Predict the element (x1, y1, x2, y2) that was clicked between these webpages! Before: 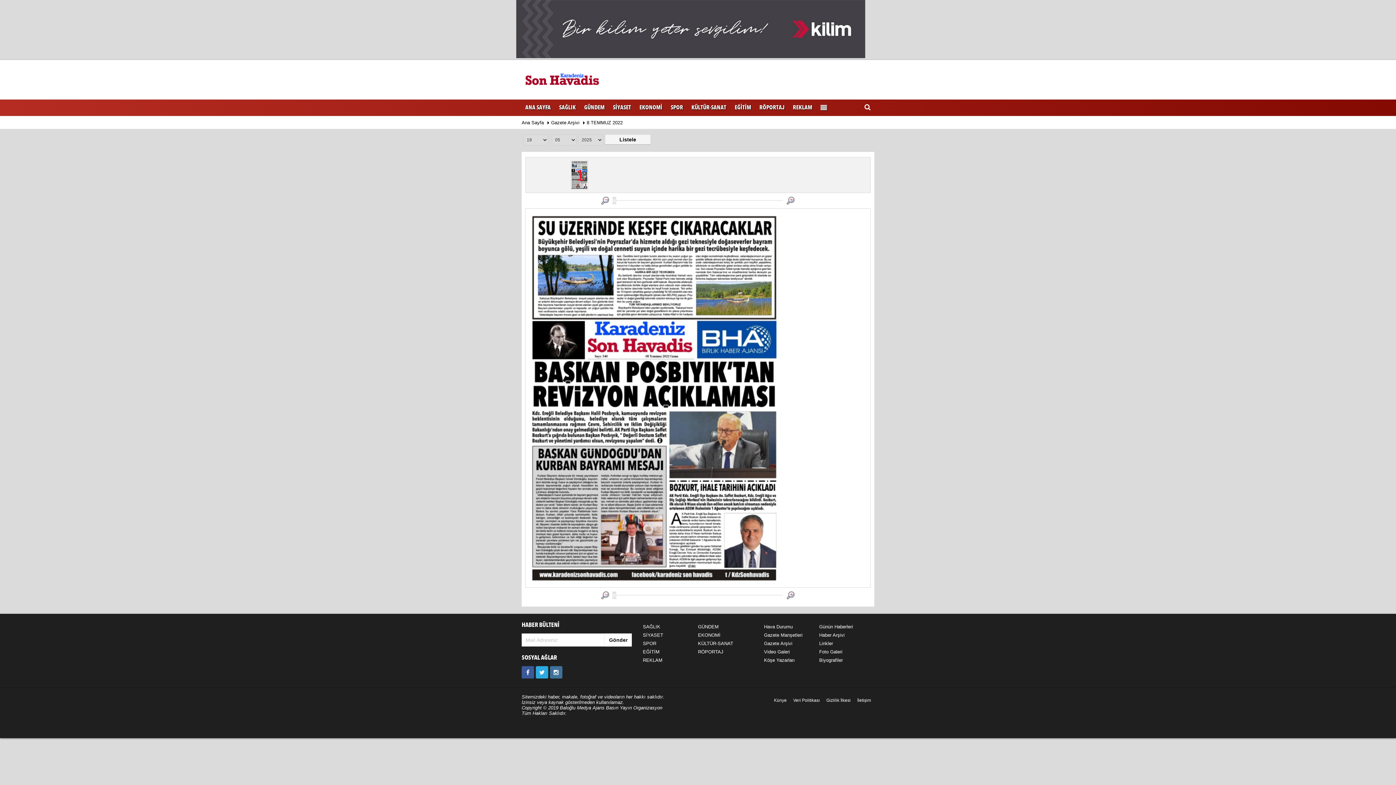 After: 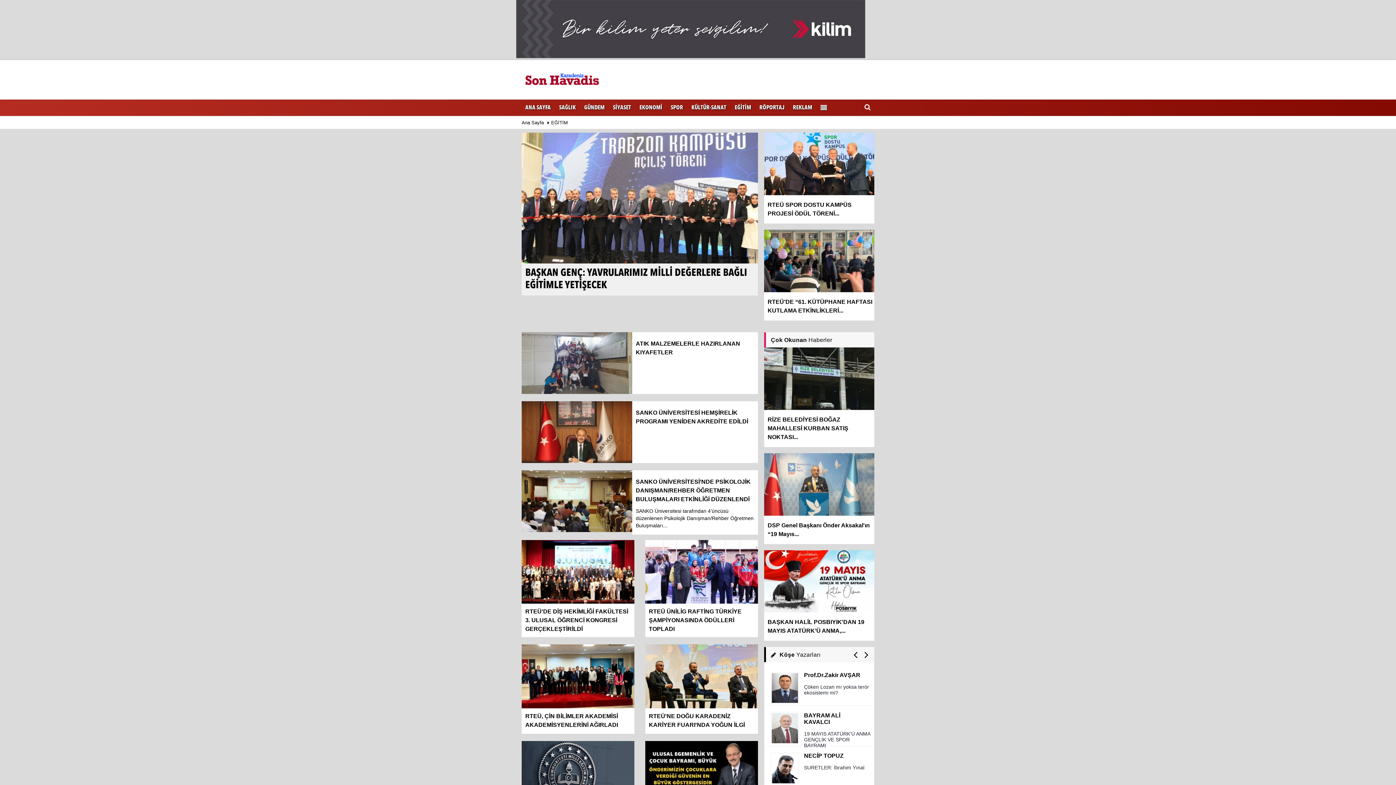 Action: label: EĞİTİM bbox: (643, 649, 659, 654)